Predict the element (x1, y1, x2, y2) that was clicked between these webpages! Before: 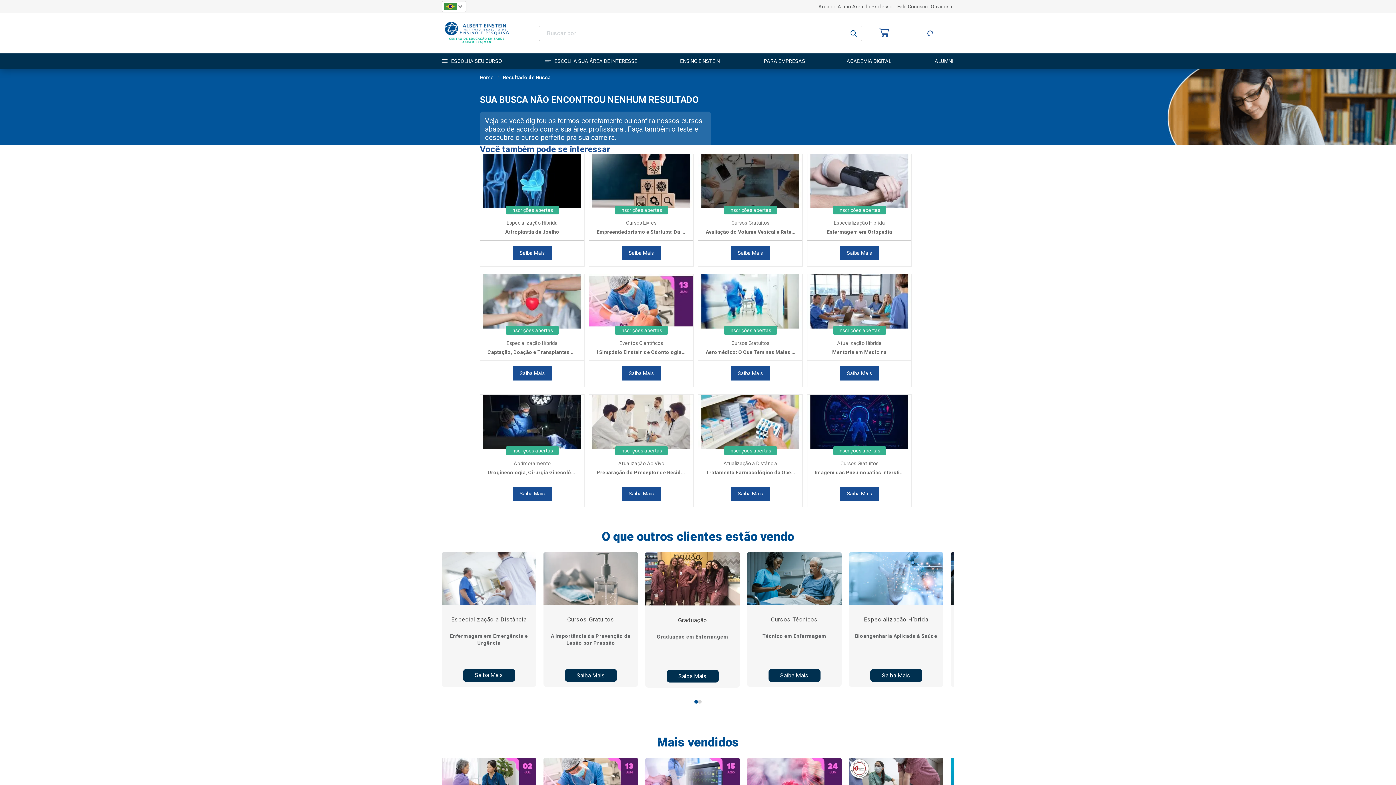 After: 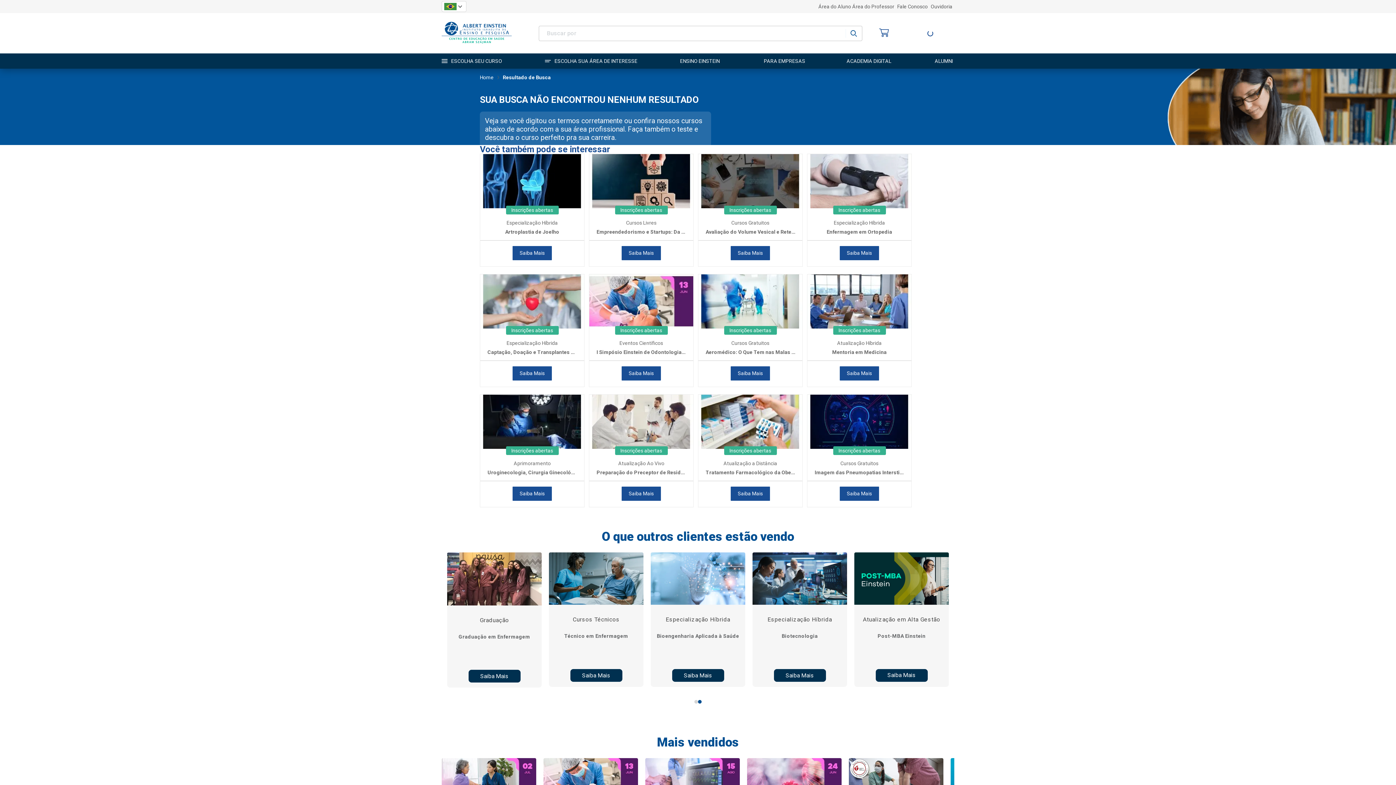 Action: label: 2 of 2 bbox: (698, 700, 701, 704)